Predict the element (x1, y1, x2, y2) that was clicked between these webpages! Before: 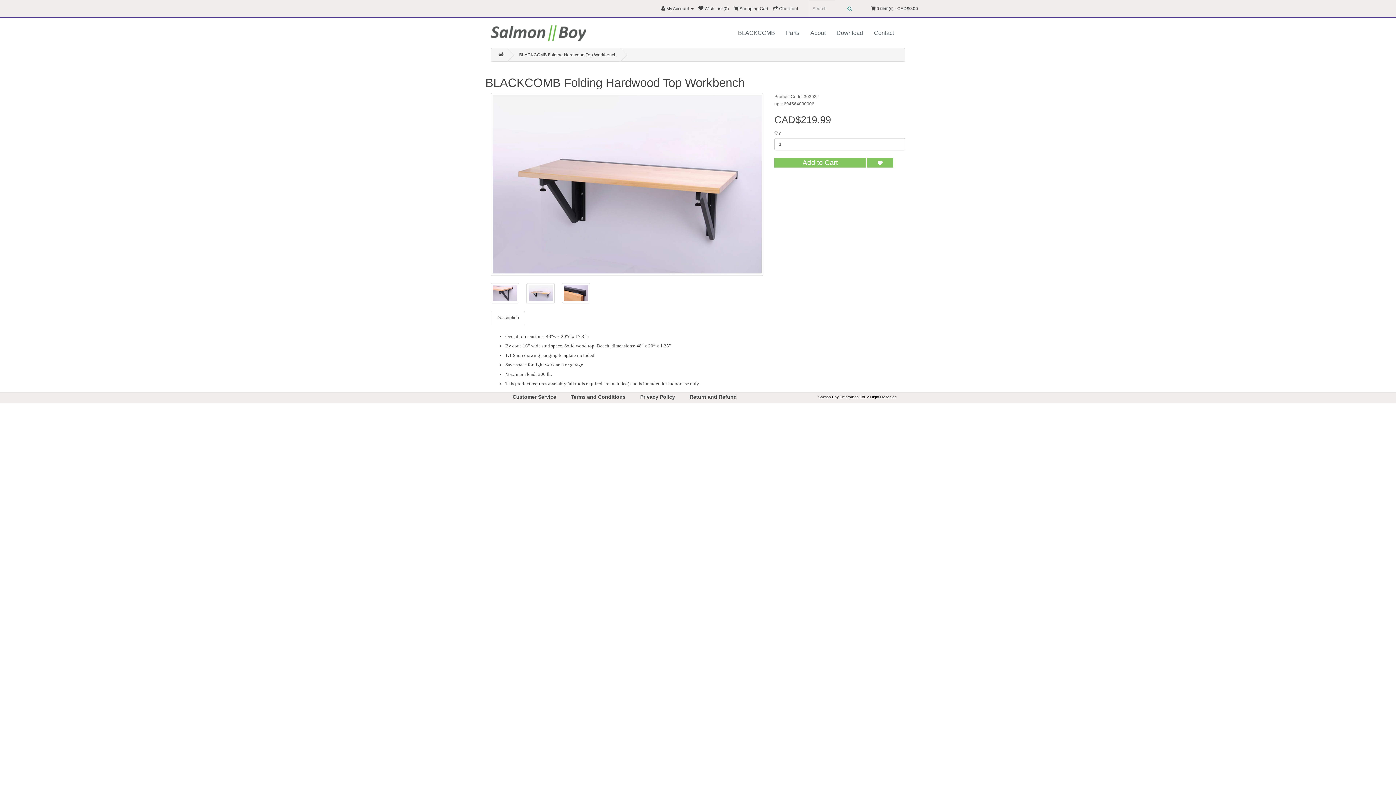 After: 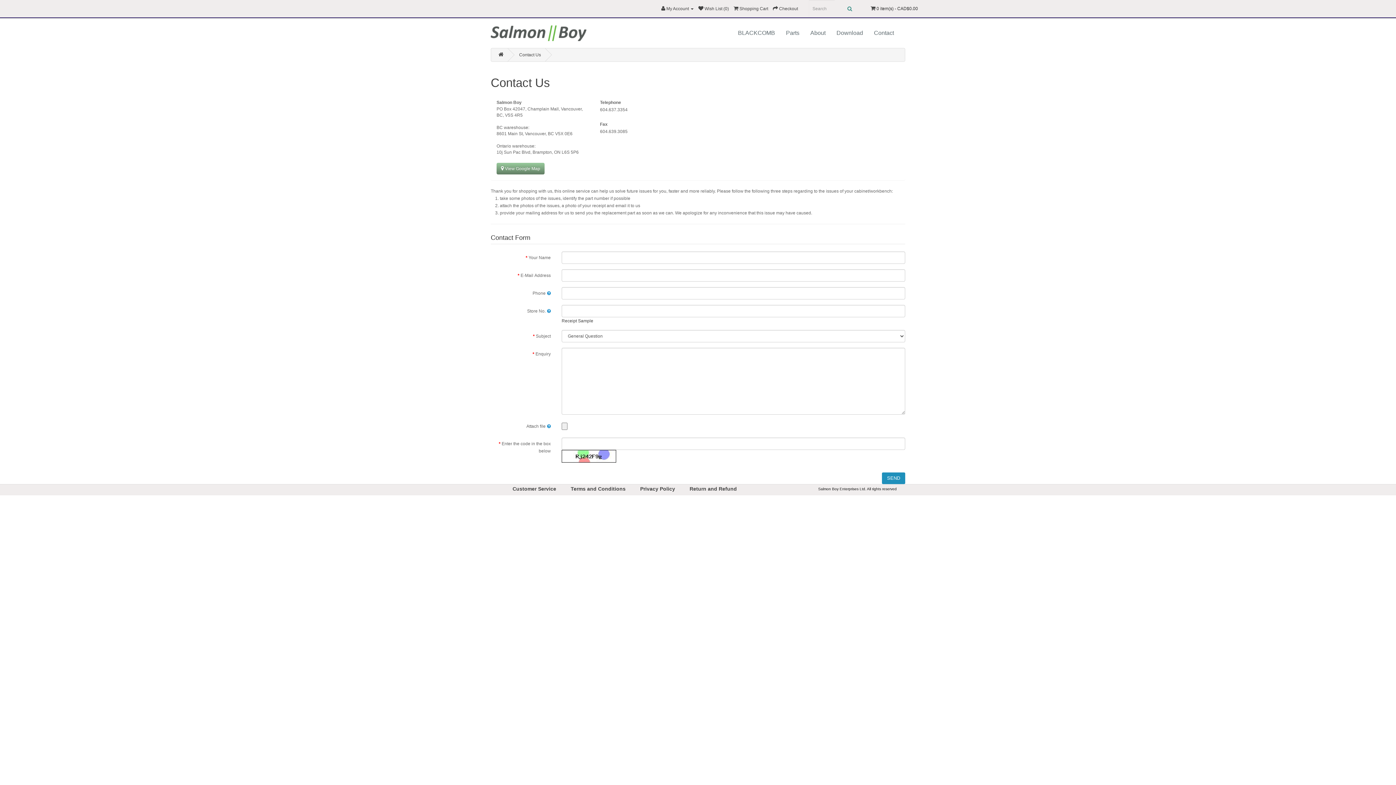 Action: label: Contact bbox: (868, 25, 899, 40)